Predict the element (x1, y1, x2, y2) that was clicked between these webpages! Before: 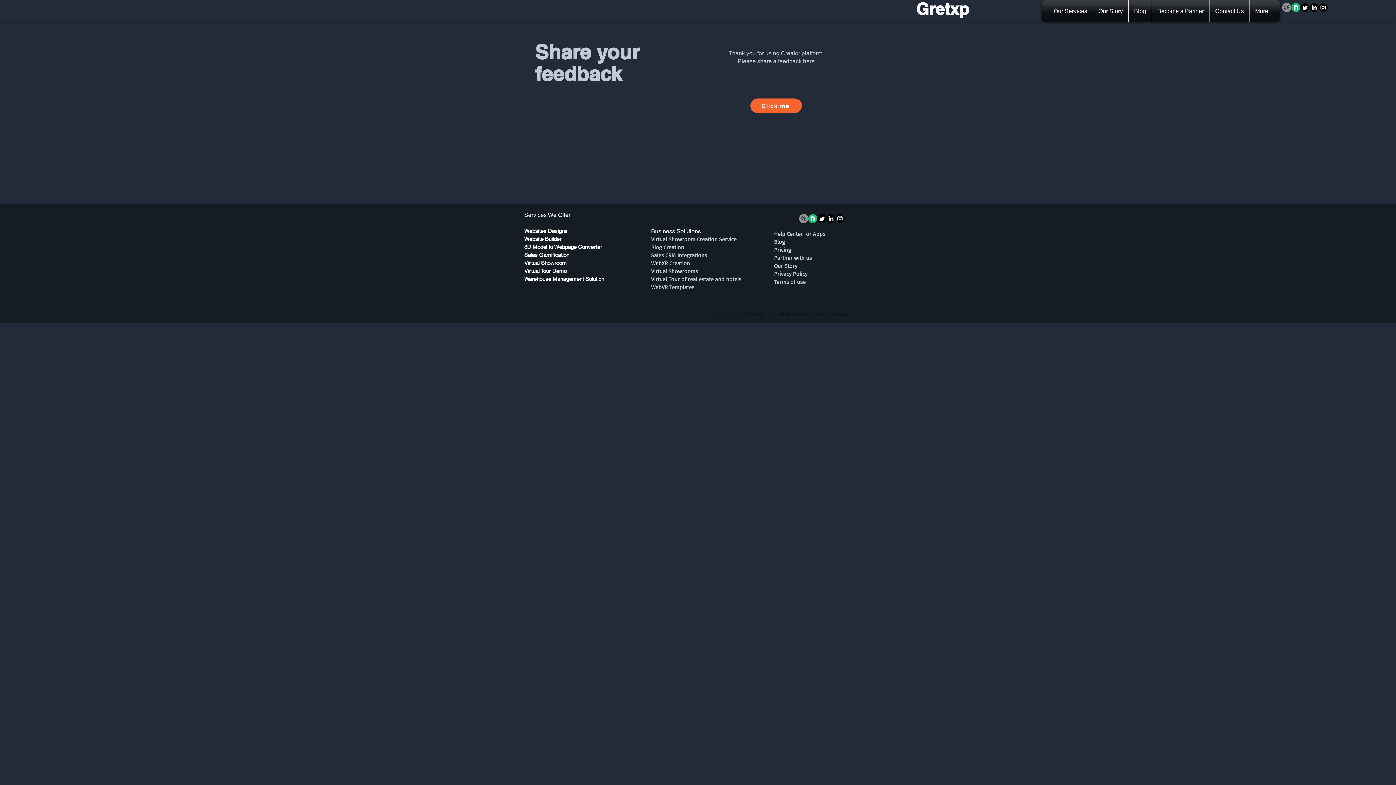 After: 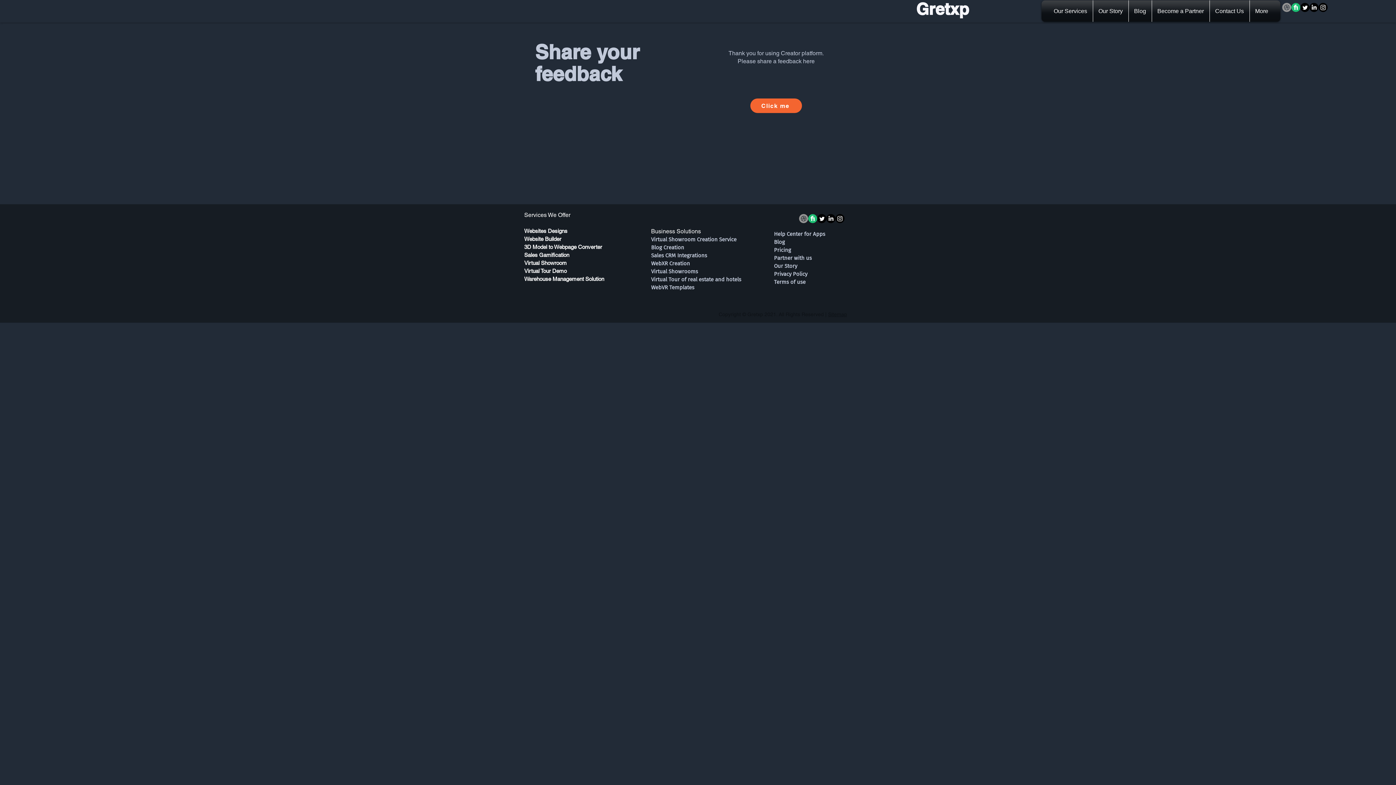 Action: label: Virtual Tour Demo bbox: (524, 267, 566, 274)